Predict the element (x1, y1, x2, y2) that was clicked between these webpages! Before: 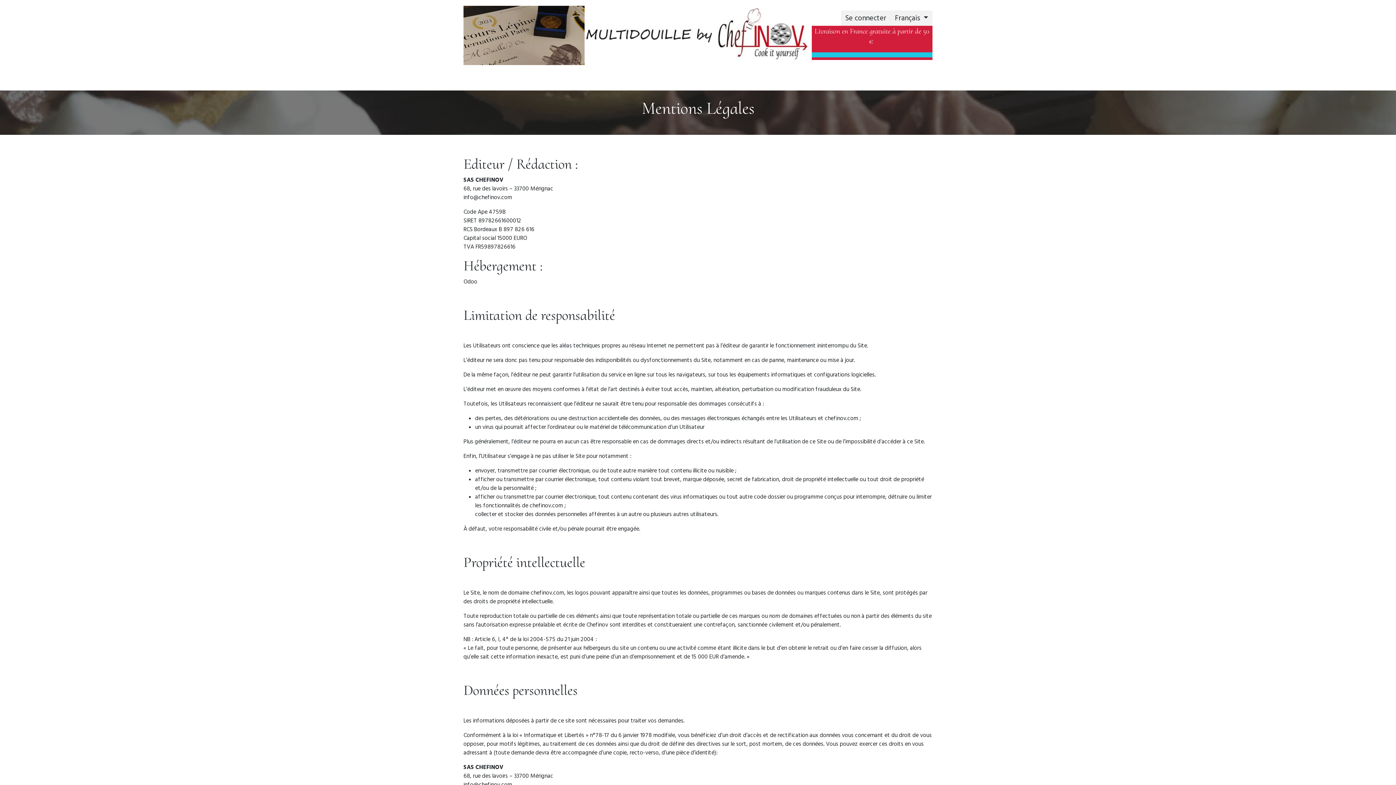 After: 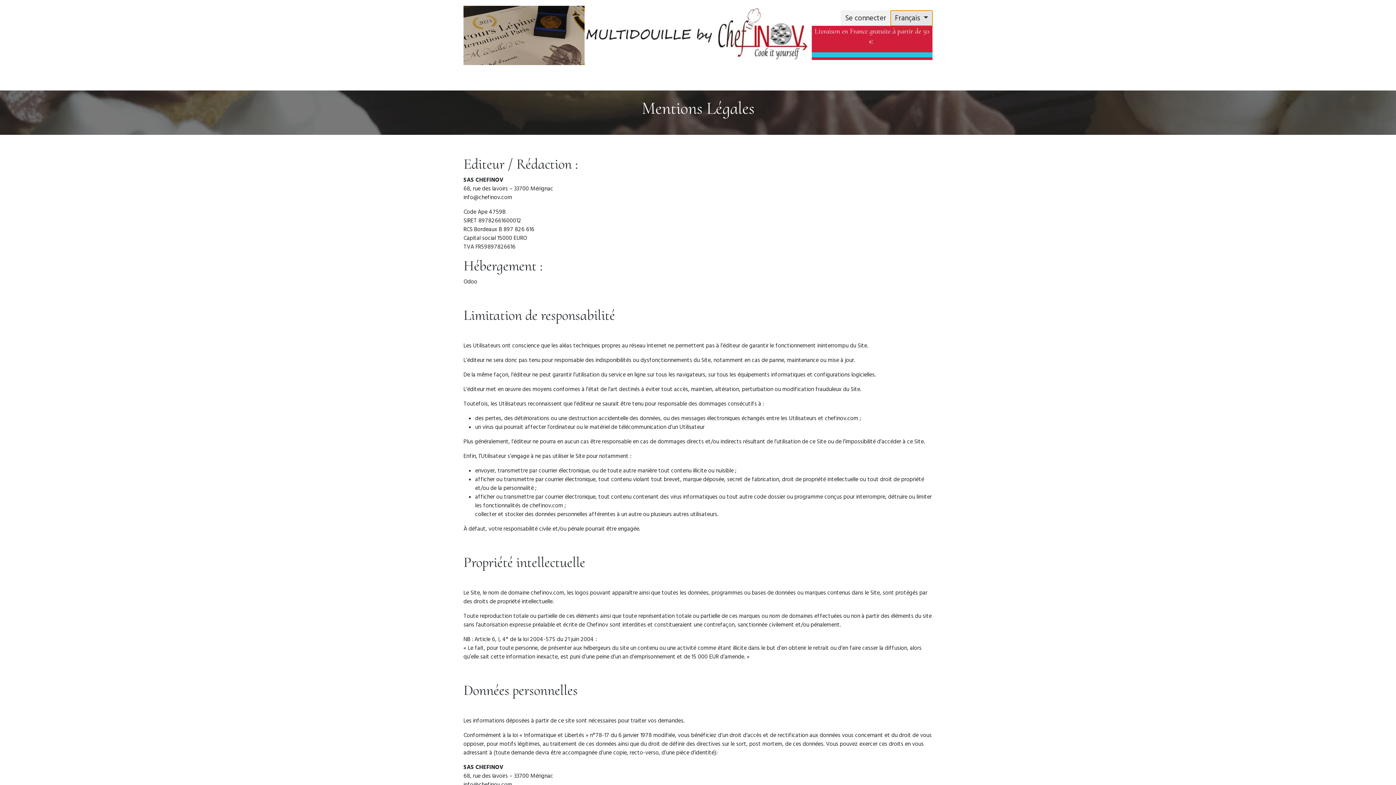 Action: bbox: (890, 10, 932, 25) label: Français 